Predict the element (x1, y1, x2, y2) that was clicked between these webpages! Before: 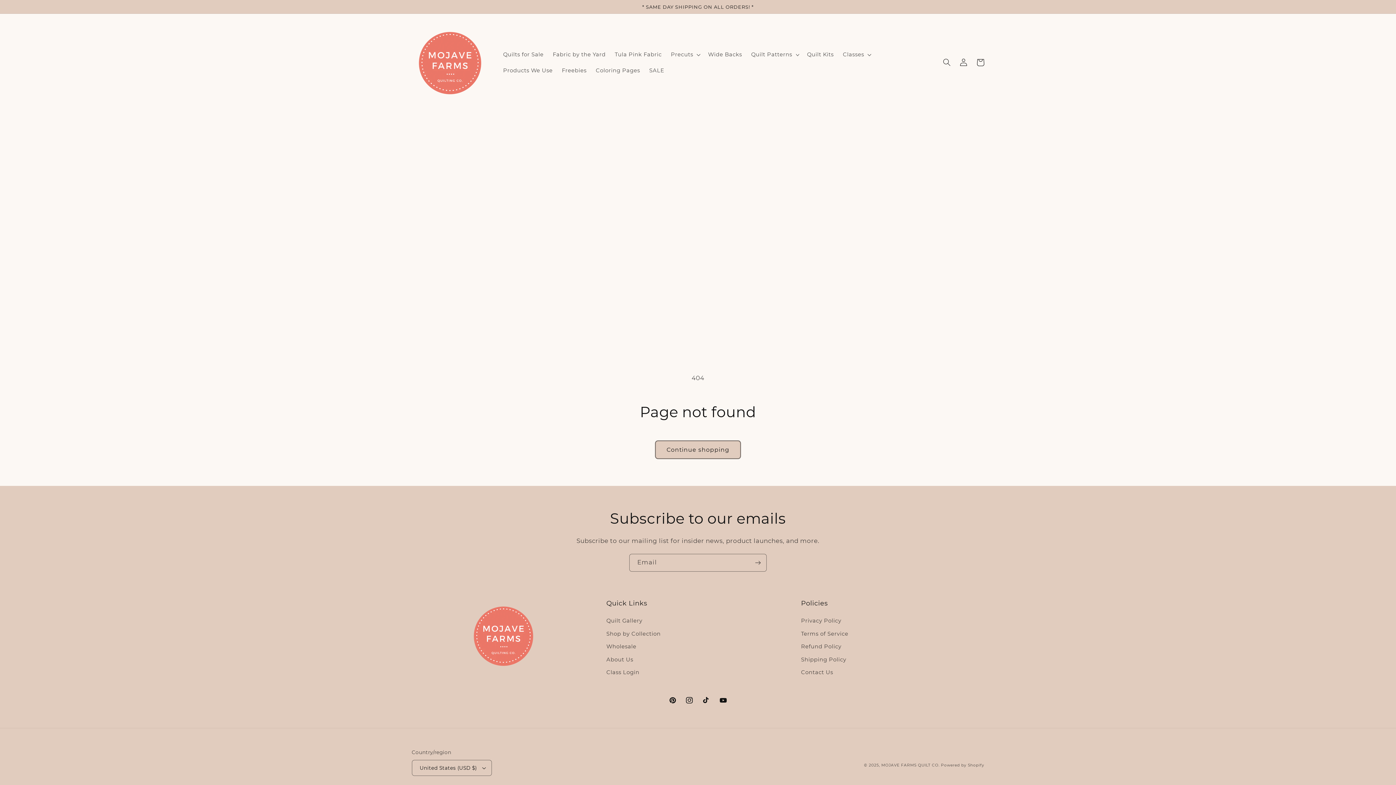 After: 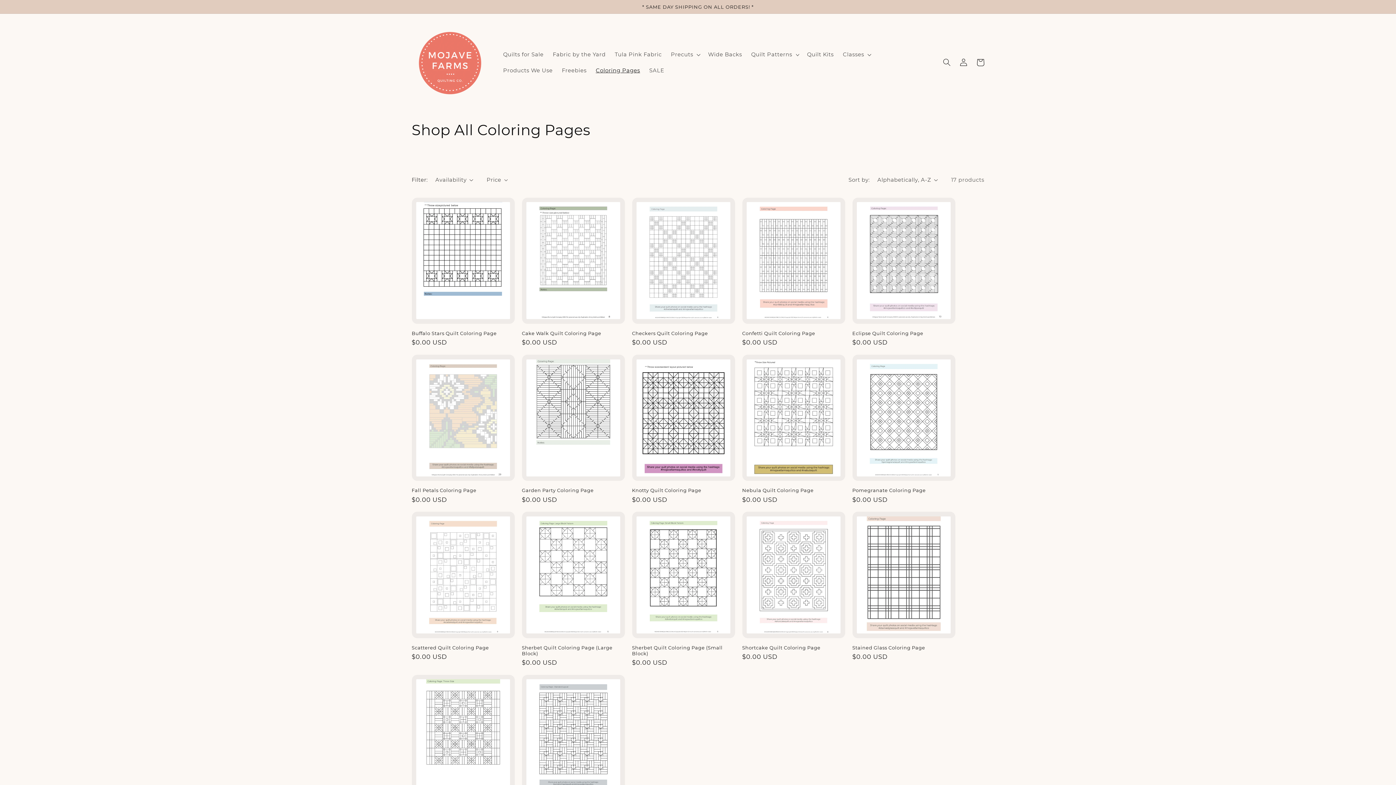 Action: bbox: (591, 62, 644, 78) label: Coloring Pages